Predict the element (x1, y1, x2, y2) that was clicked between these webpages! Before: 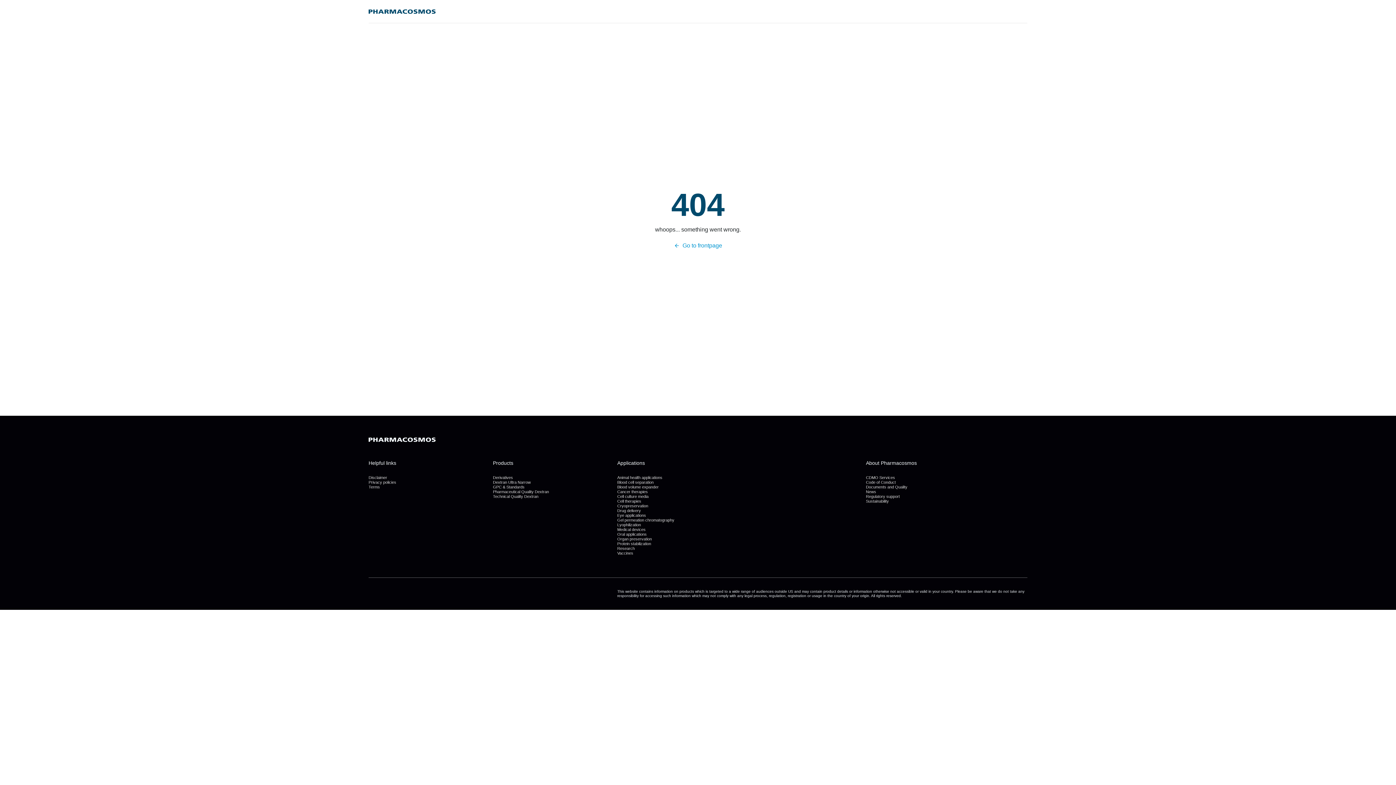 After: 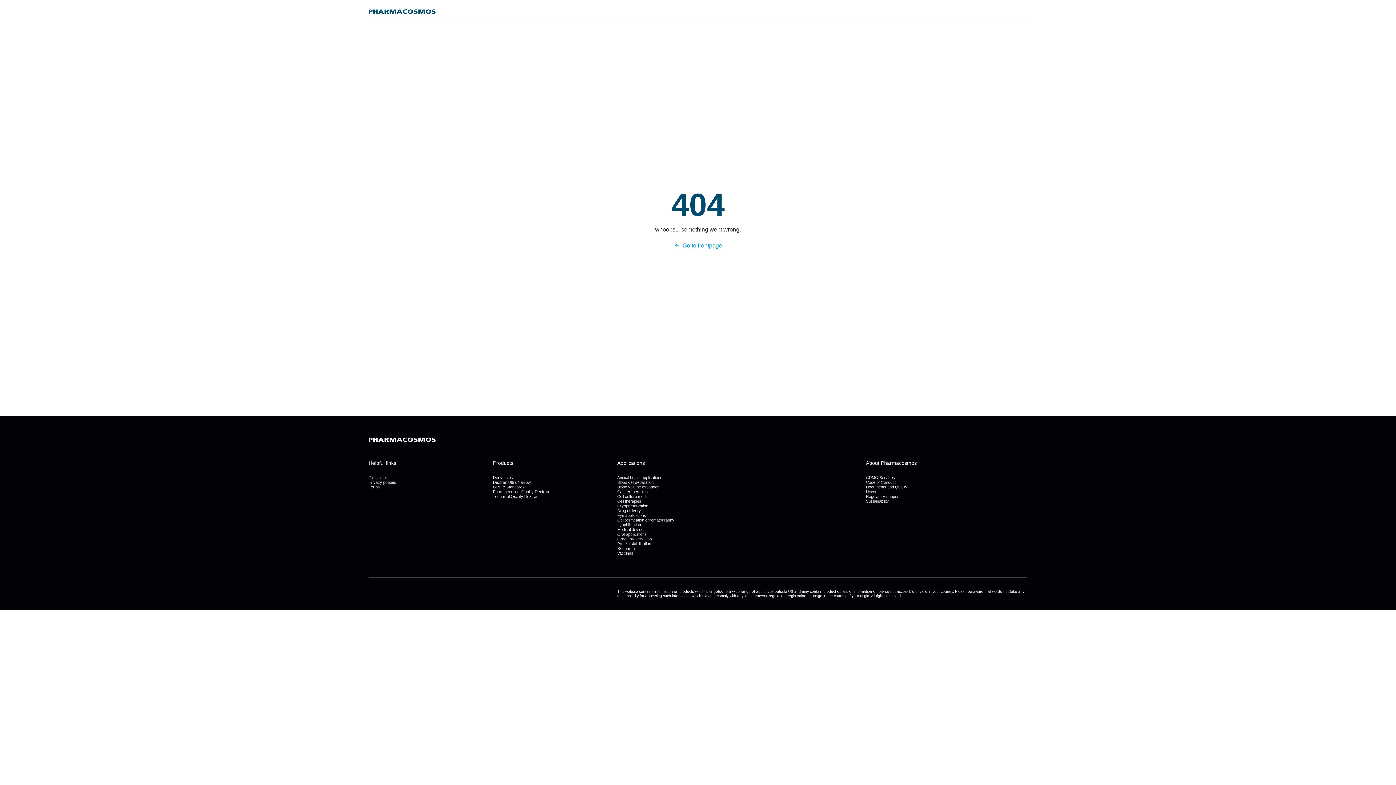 Action: label: Medical devices bbox: (617, 527, 645, 532)